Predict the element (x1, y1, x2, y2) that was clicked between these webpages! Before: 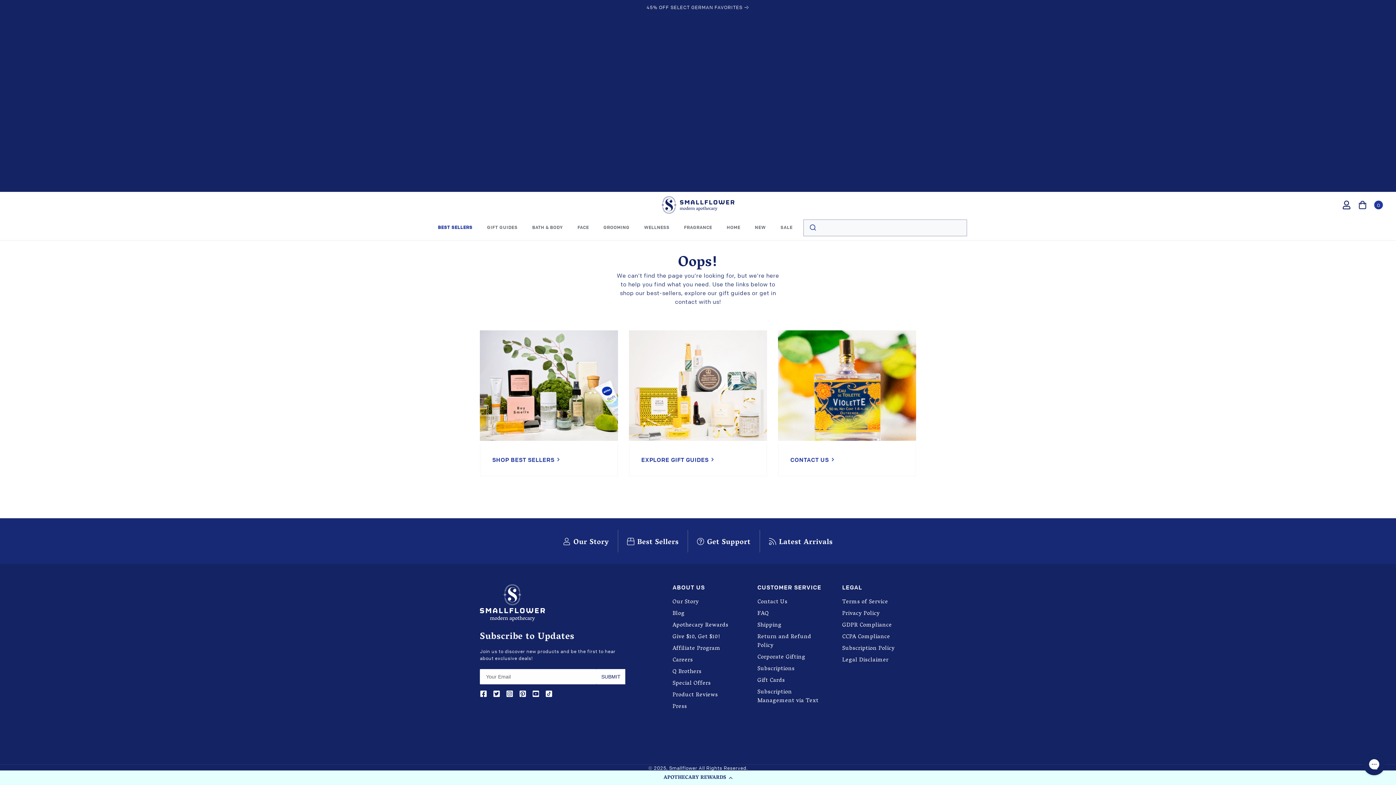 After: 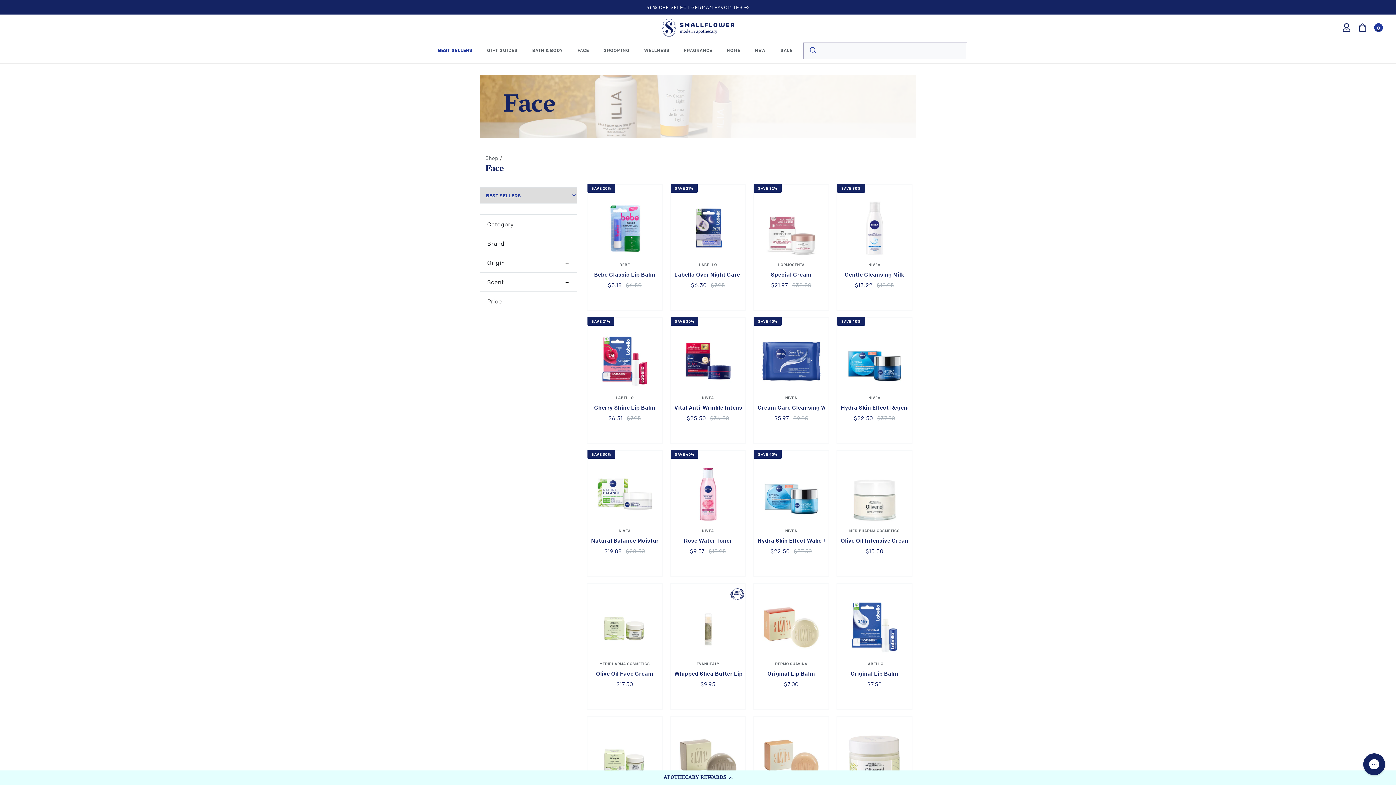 Action: label: FACE bbox: (577, 217, 589, 237)